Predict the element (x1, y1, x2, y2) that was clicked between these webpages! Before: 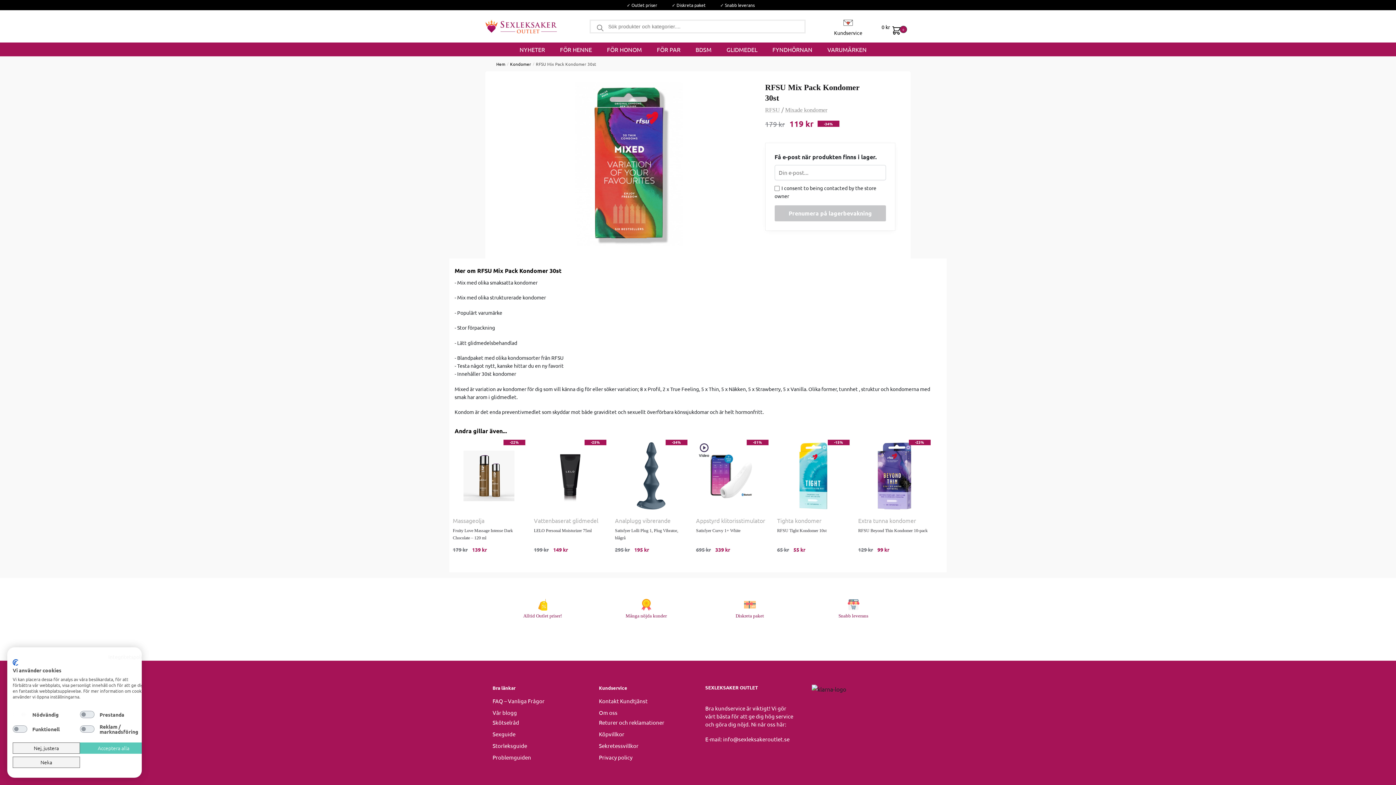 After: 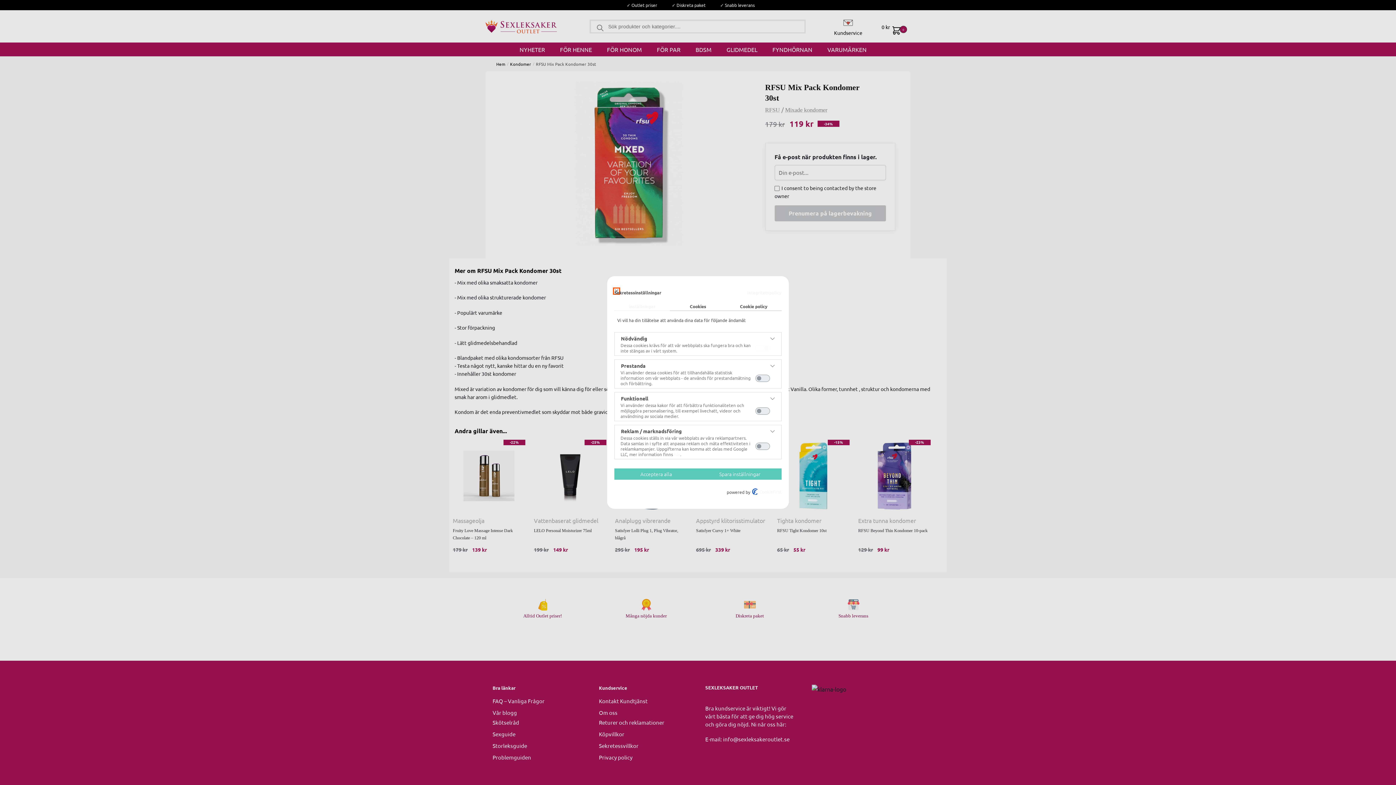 Action: bbox: (12, 742, 80, 754) label: Justera cookie preferenser